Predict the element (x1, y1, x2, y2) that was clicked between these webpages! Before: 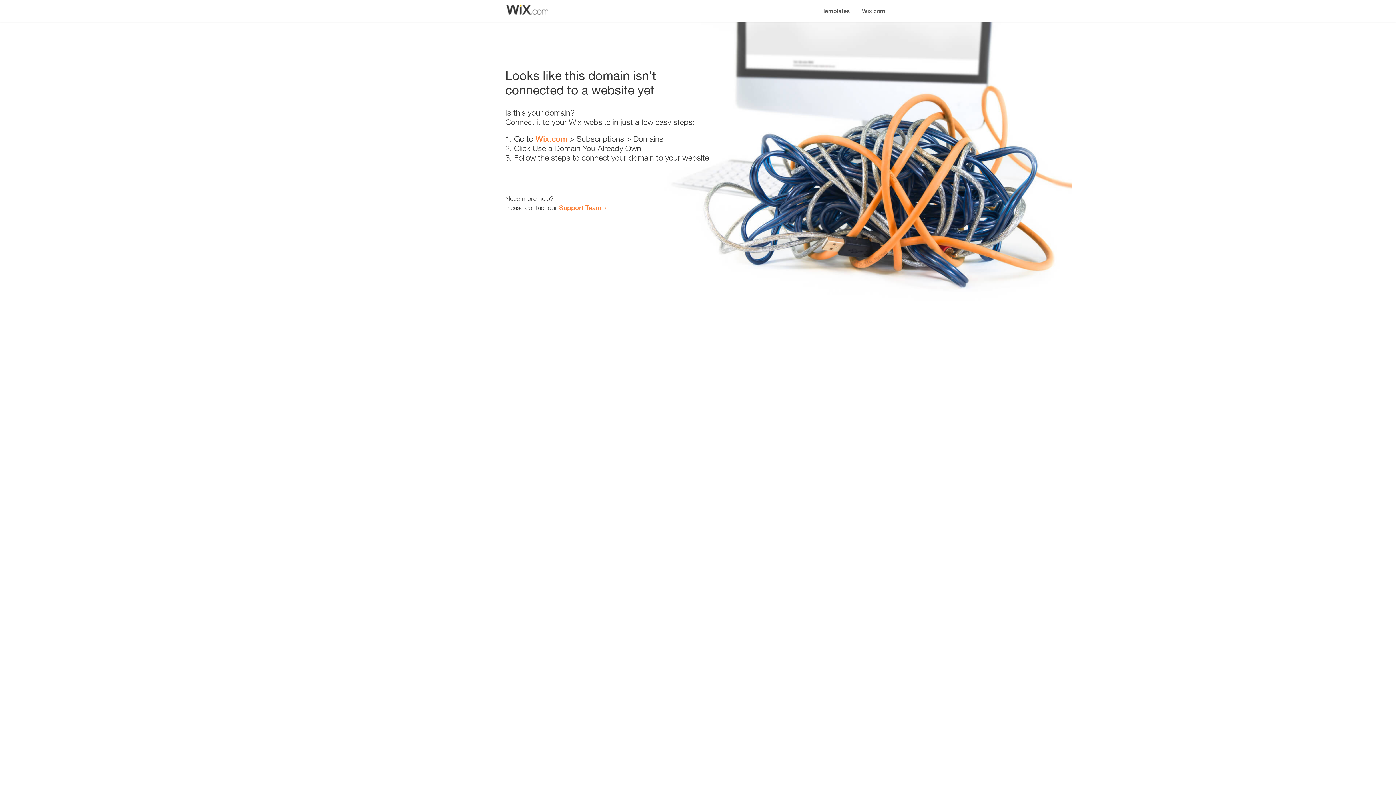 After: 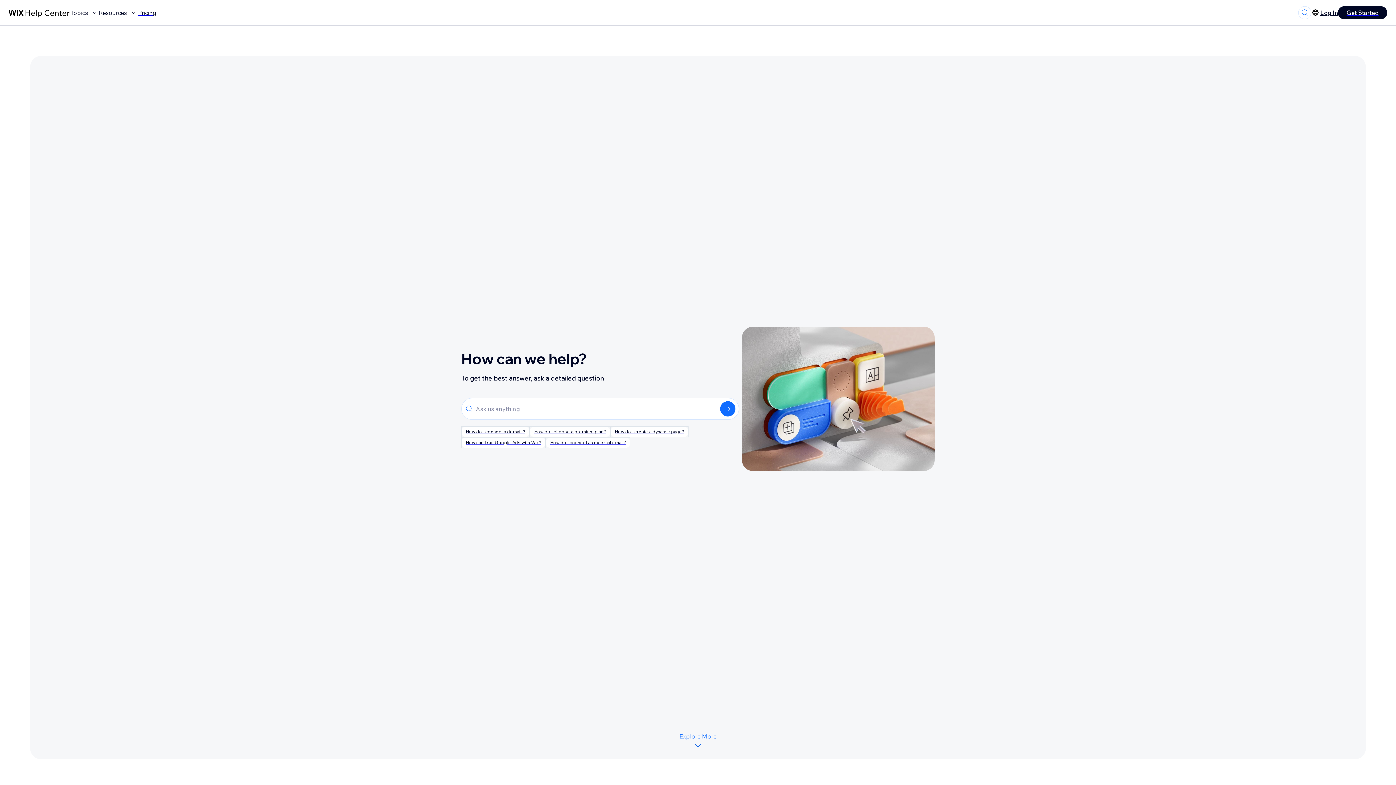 Action: bbox: (559, 203, 601, 211) label: Support Team